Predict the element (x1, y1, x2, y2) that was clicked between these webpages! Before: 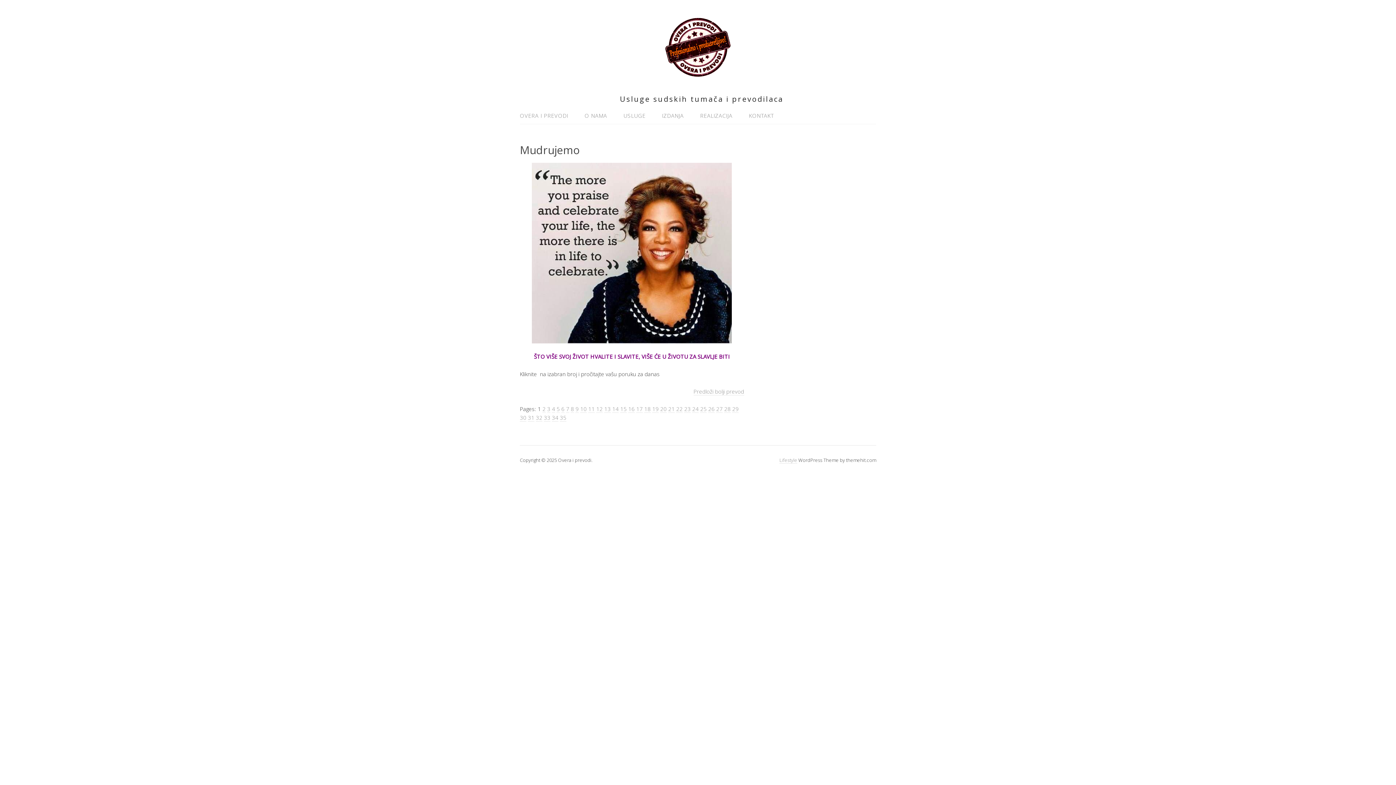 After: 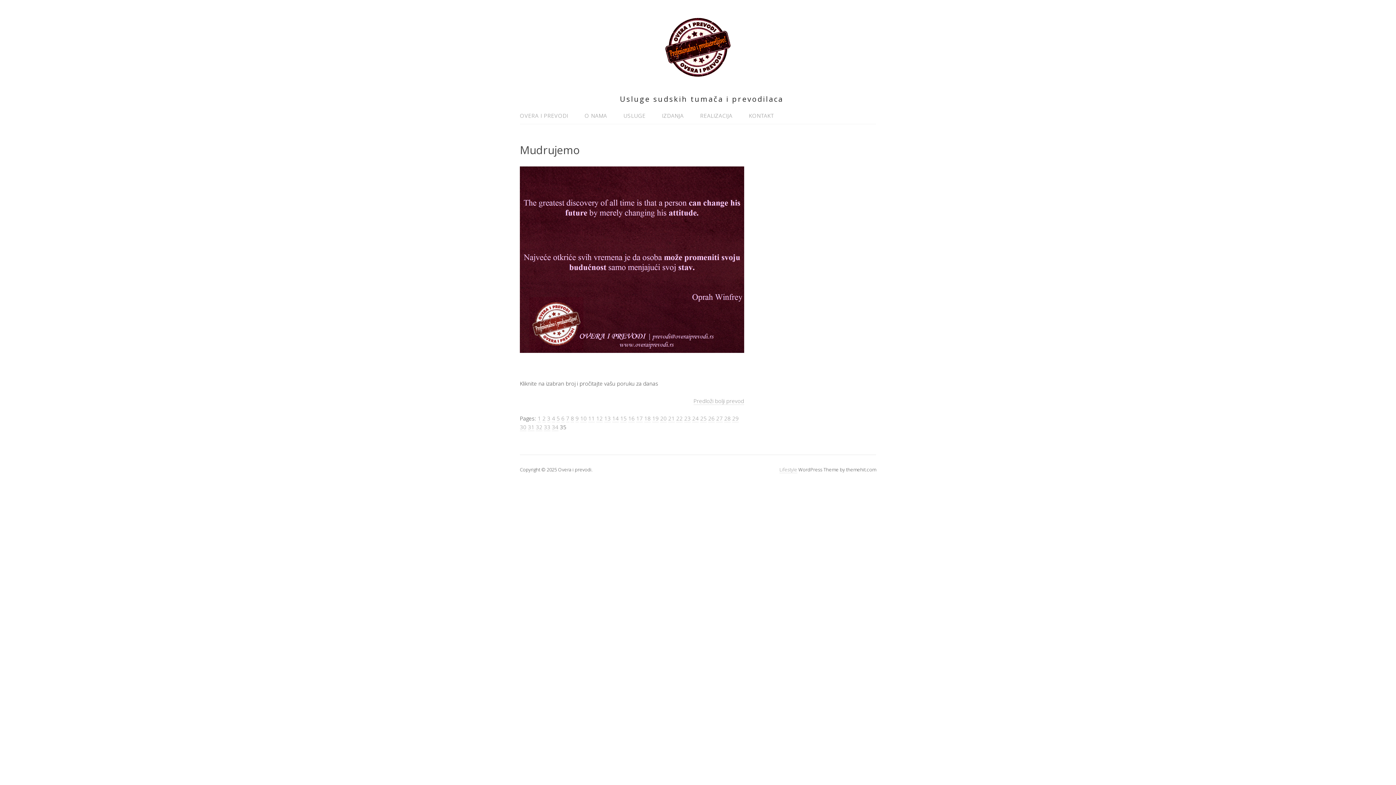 Action: bbox: (560, 414, 566, 421) label: 35